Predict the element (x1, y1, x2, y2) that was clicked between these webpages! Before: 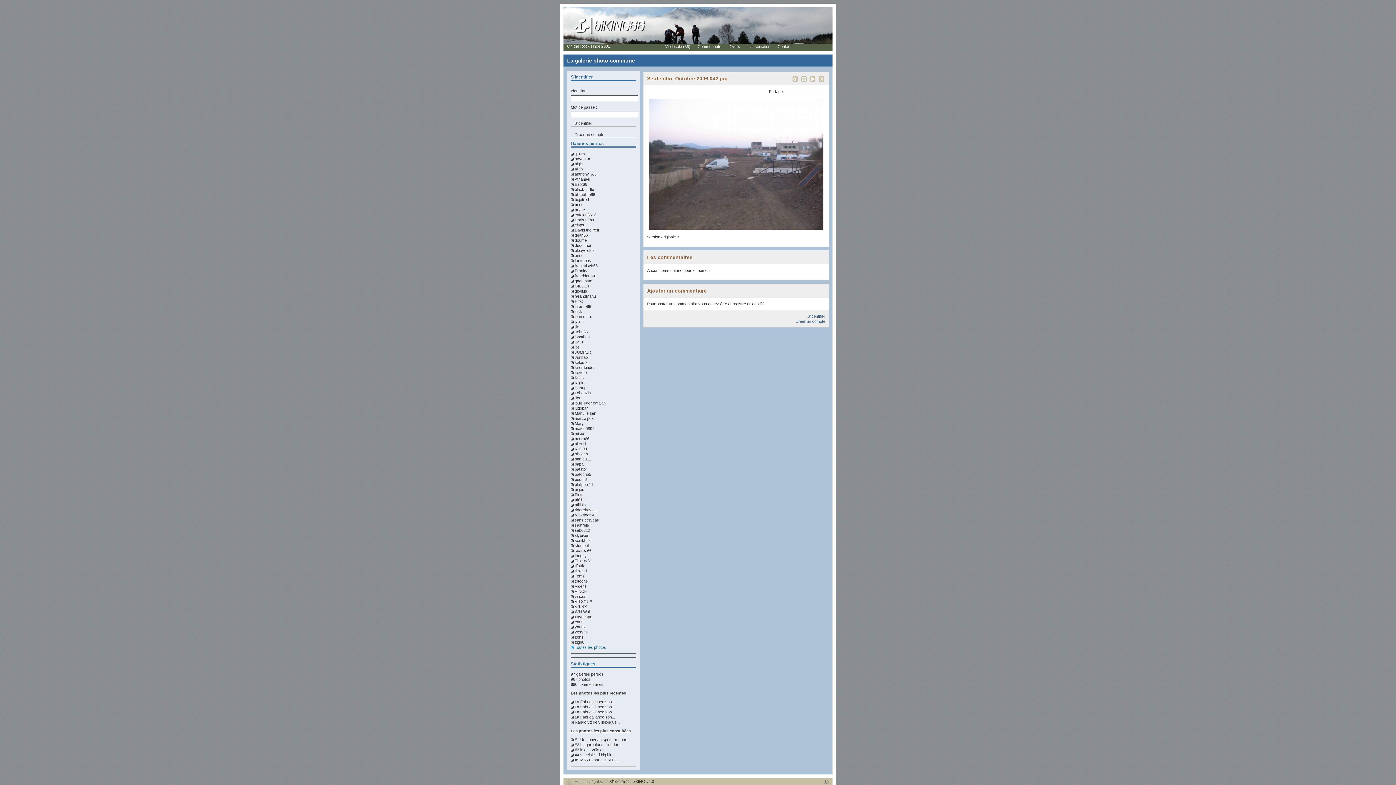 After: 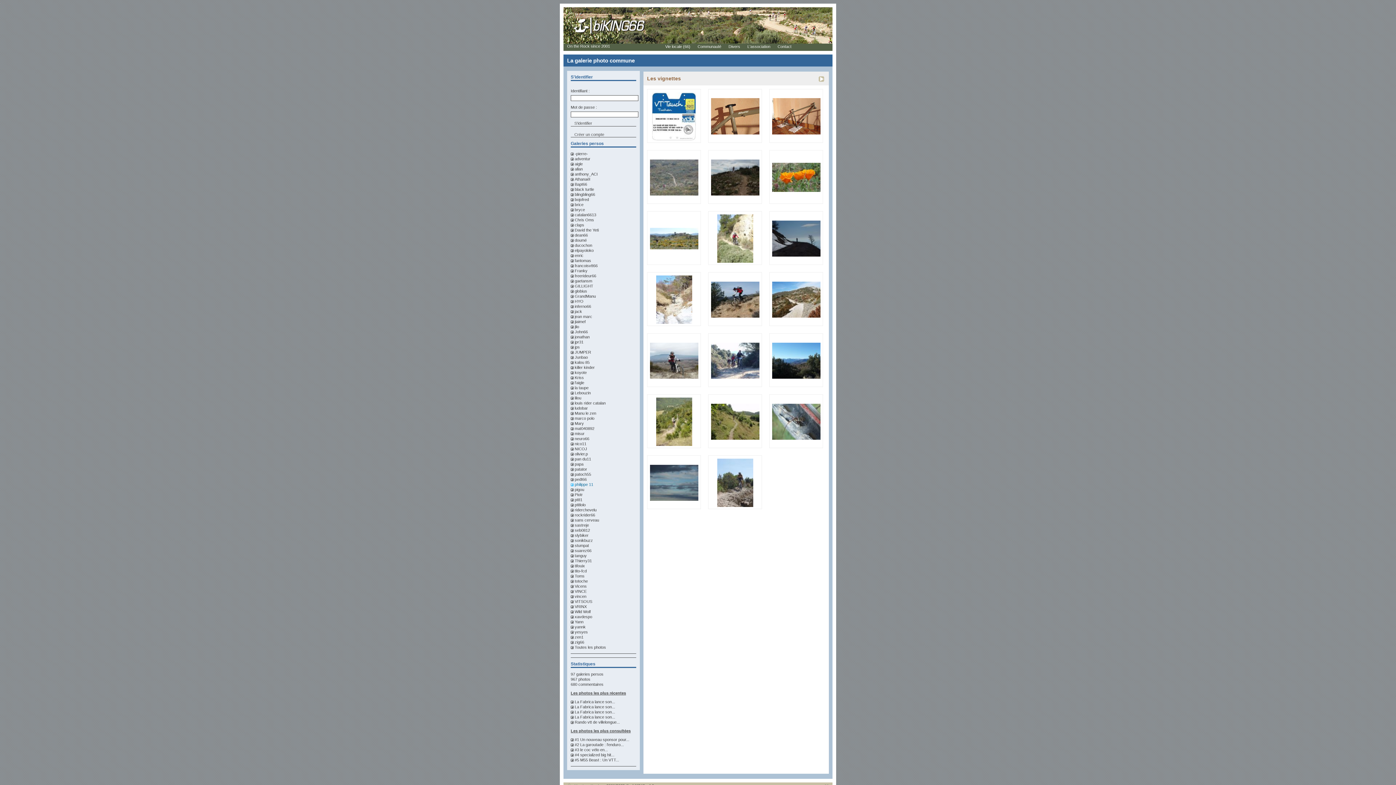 Action: label: philippe 11 bbox: (570, 482, 593, 486)